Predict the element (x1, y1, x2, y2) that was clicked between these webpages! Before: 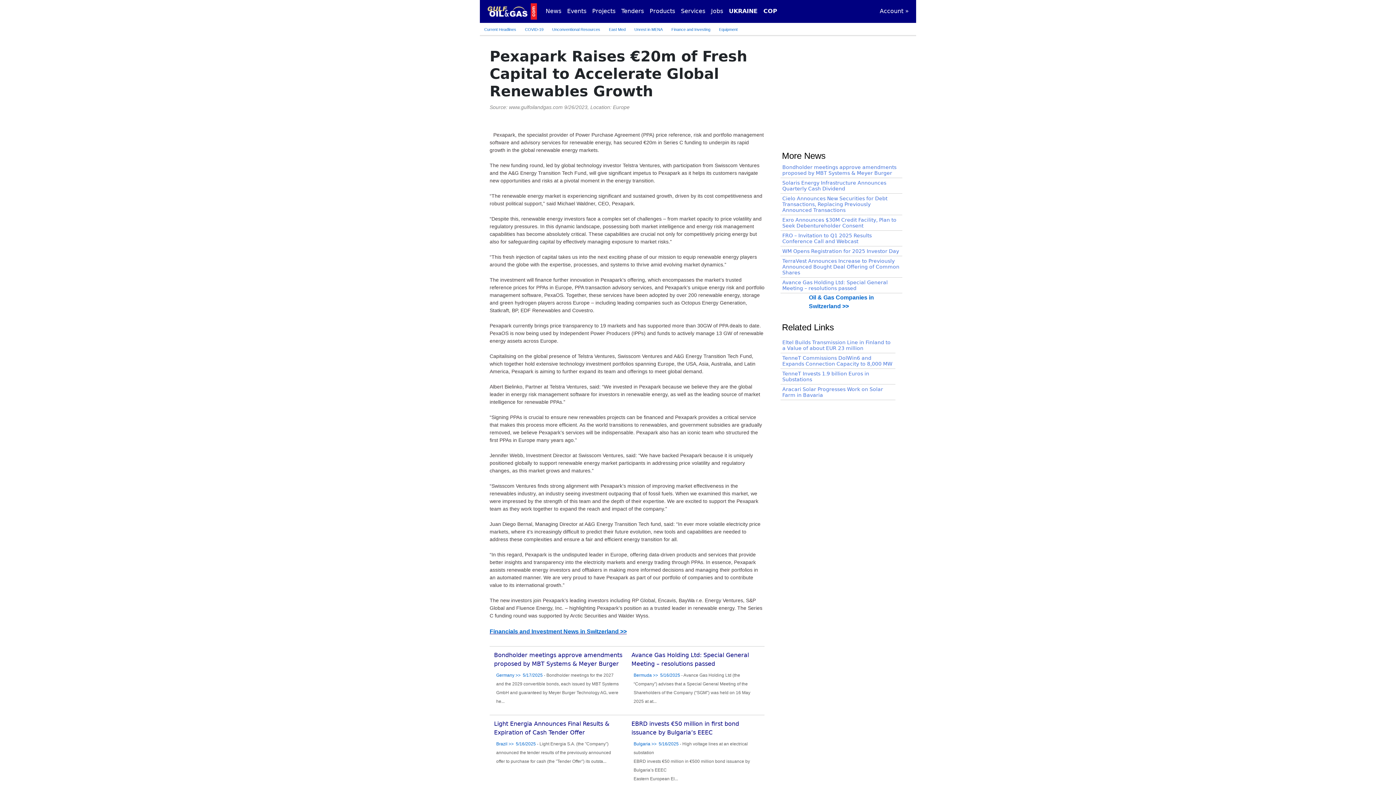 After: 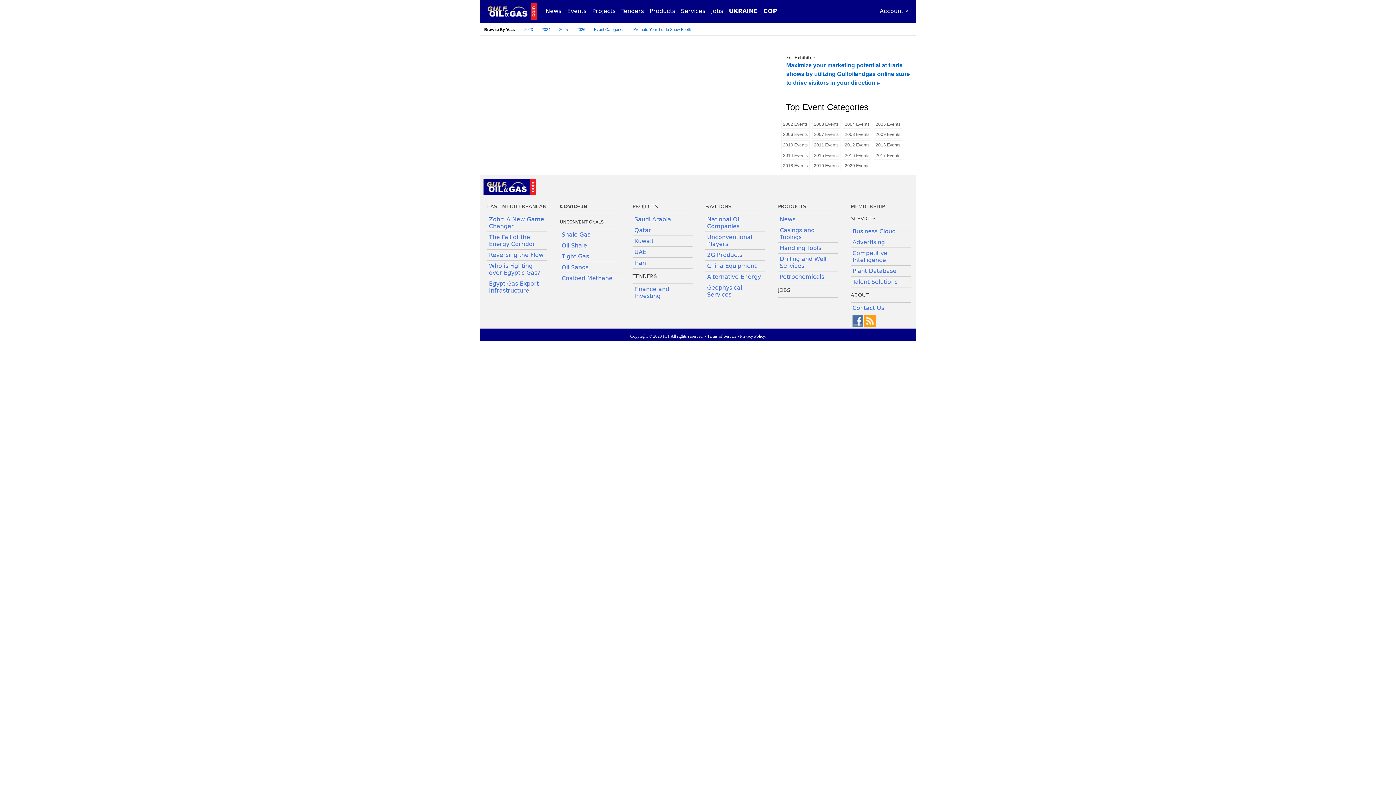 Action: label: Events bbox: (564, 4, 589, 18)